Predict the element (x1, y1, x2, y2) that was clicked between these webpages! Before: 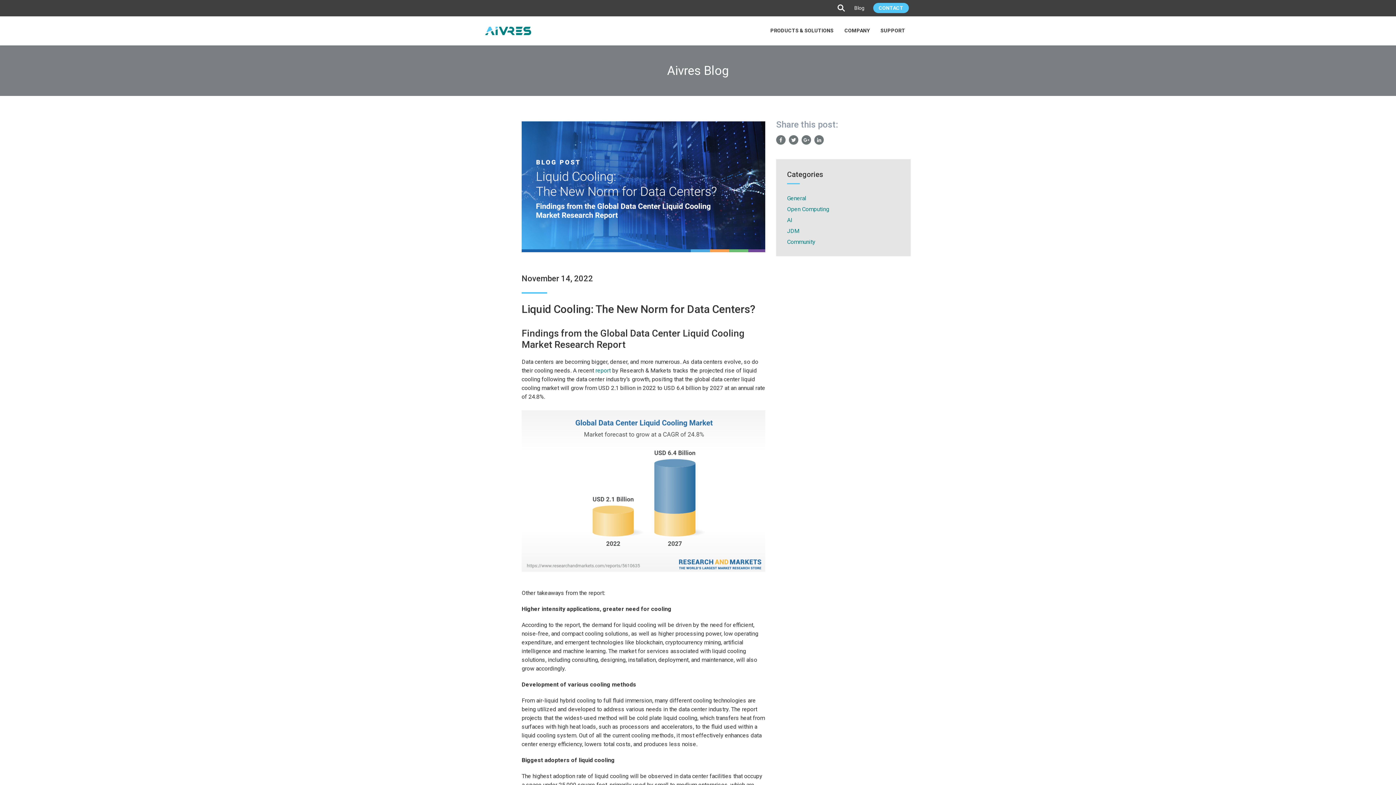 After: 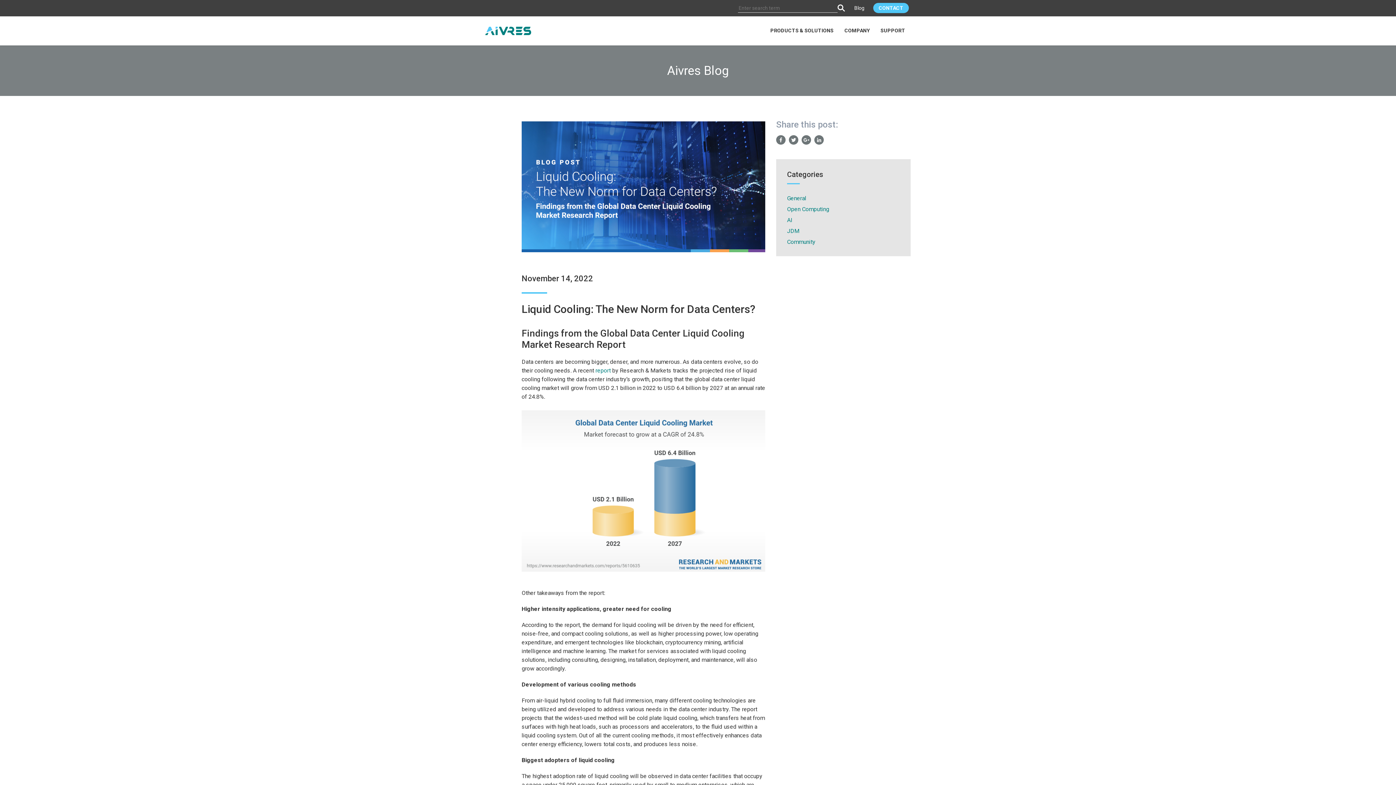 Action: bbox: (837, 3, 847, 12)